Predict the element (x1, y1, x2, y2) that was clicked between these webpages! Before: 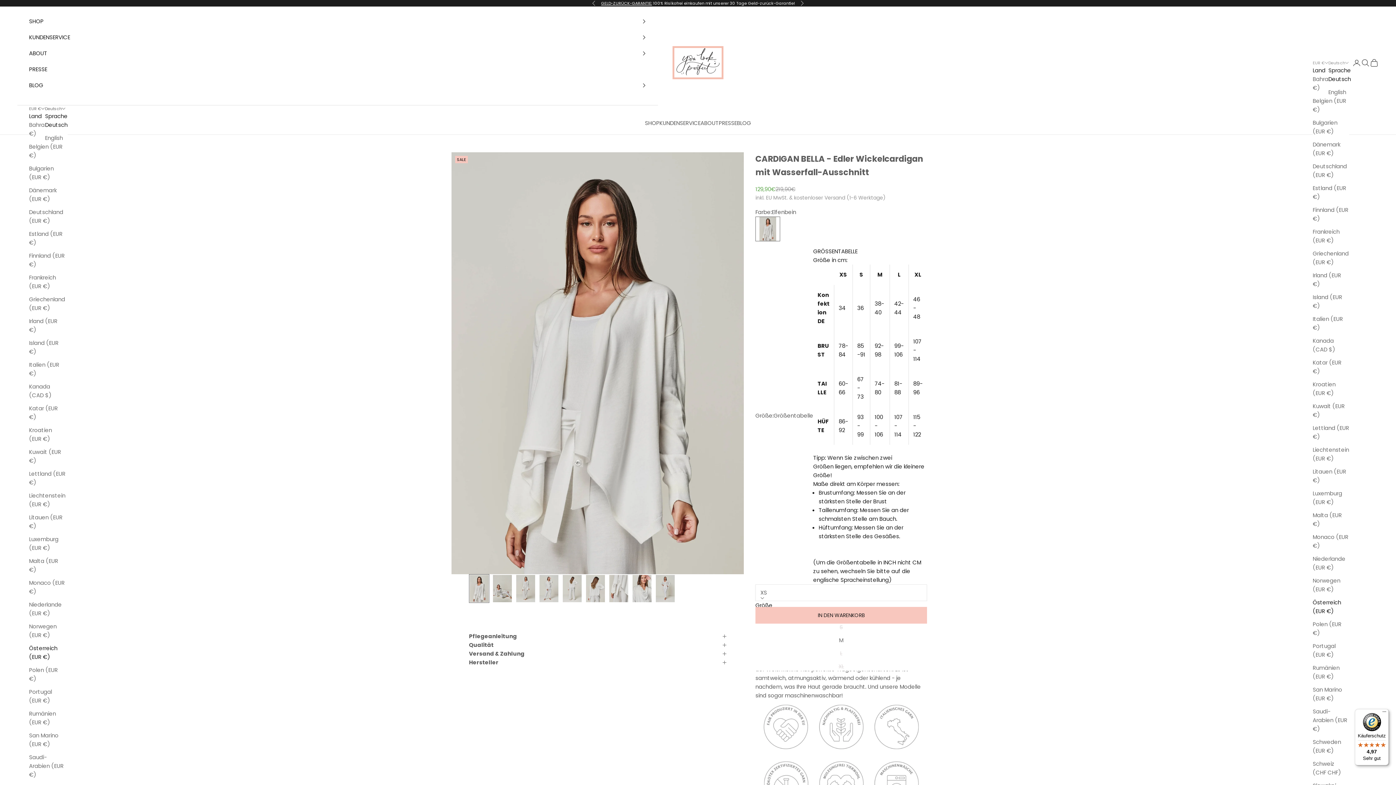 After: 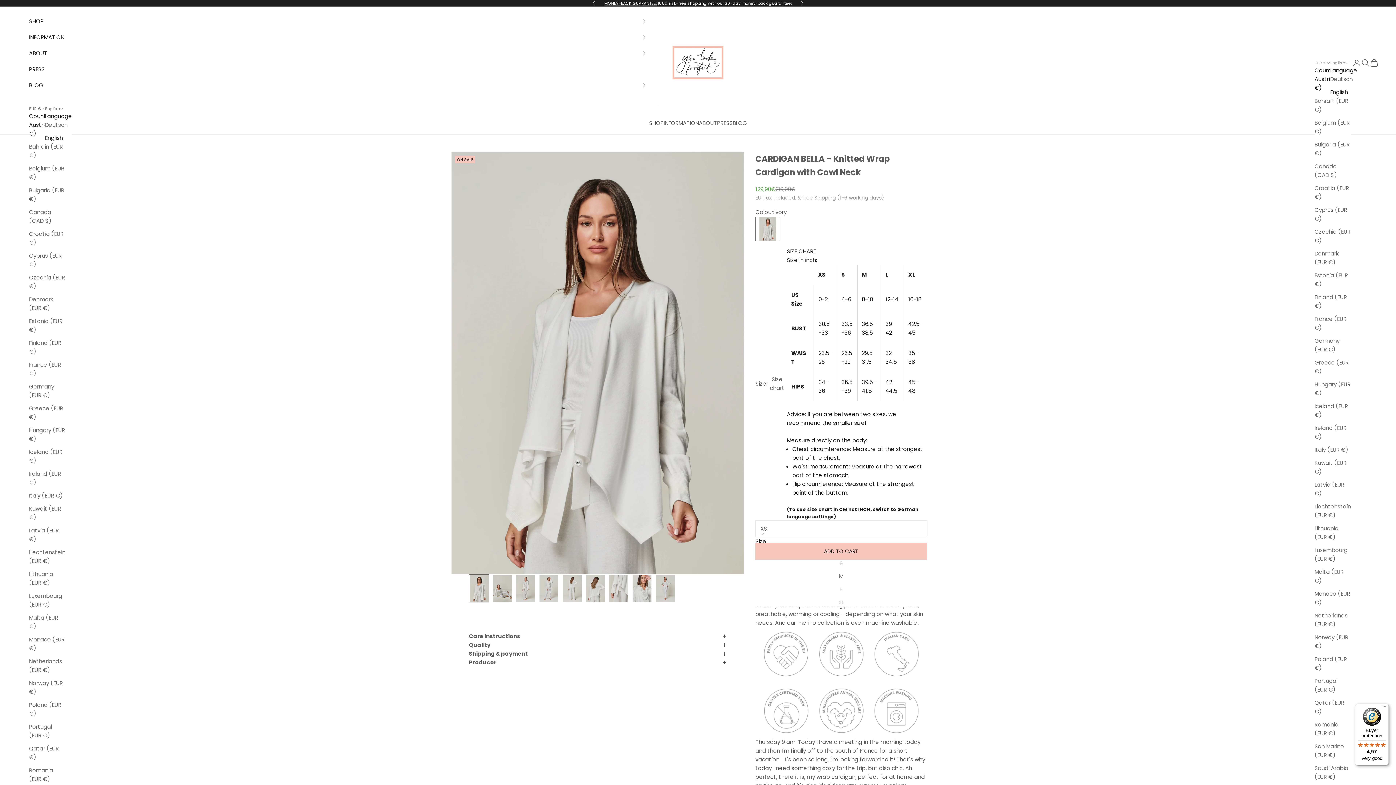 Action: label: English bbox: (45, 133, 67, 142)